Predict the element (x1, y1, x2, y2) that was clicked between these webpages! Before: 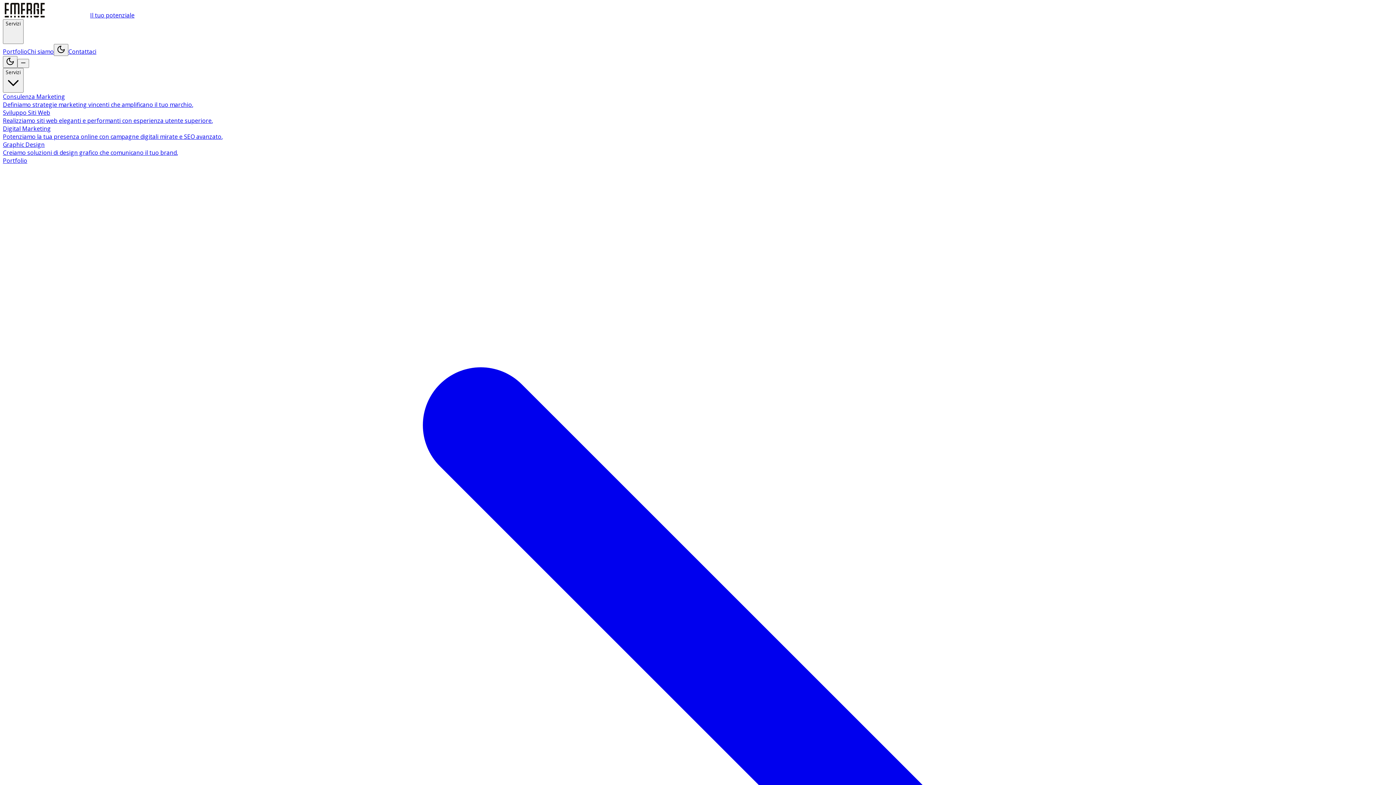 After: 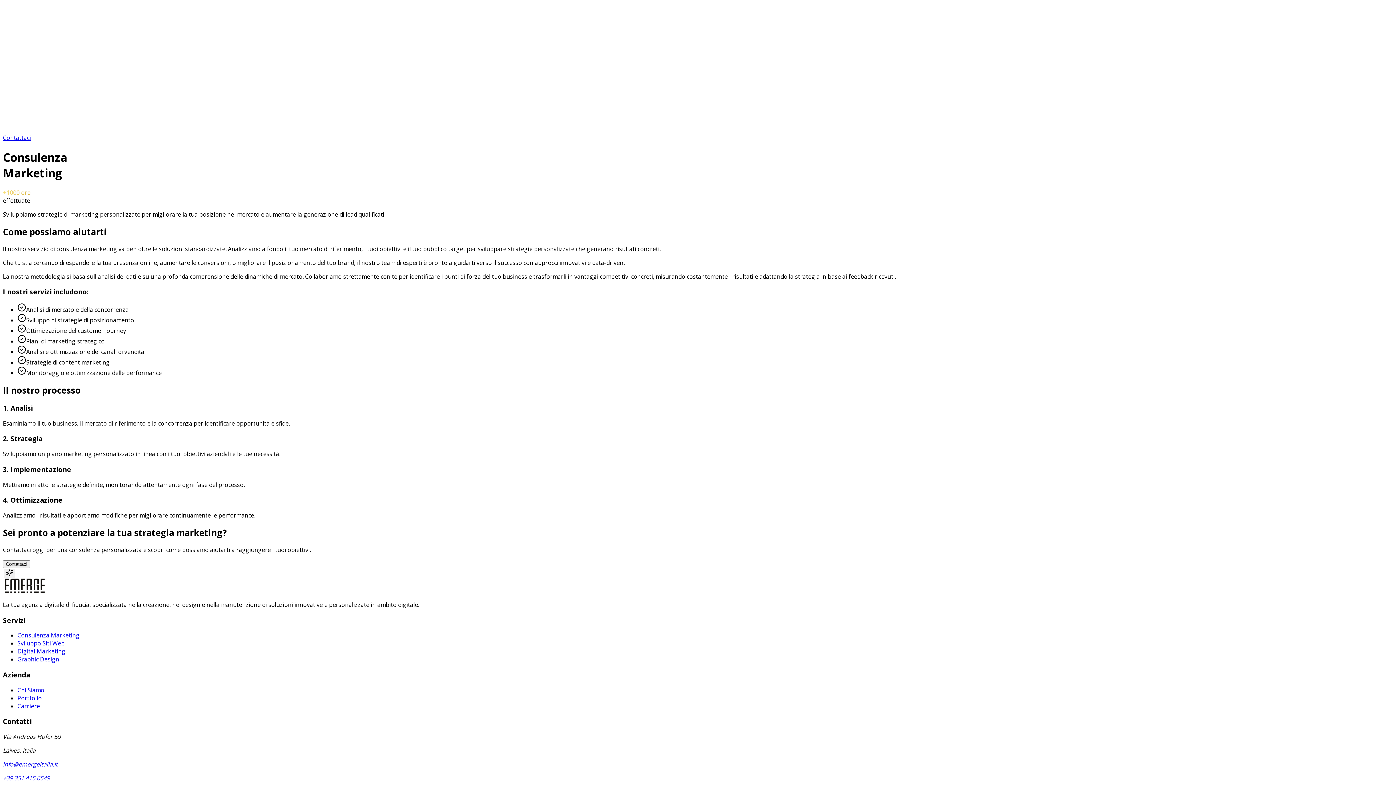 Action: label: Consulenza Marketing
Definiamo strategie marketing vincenti che amplificano il tuo marchio. bbox: (2, 92, 1393, 108)